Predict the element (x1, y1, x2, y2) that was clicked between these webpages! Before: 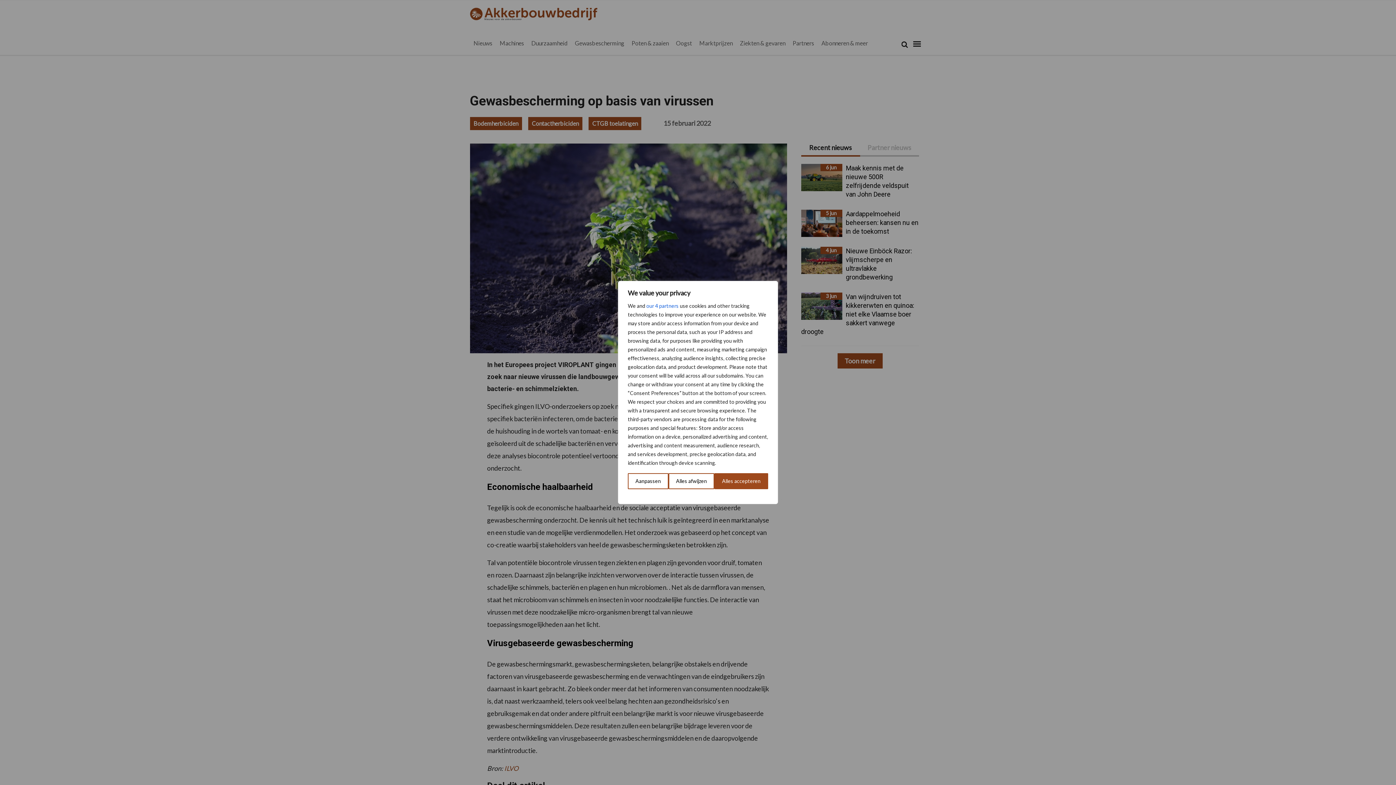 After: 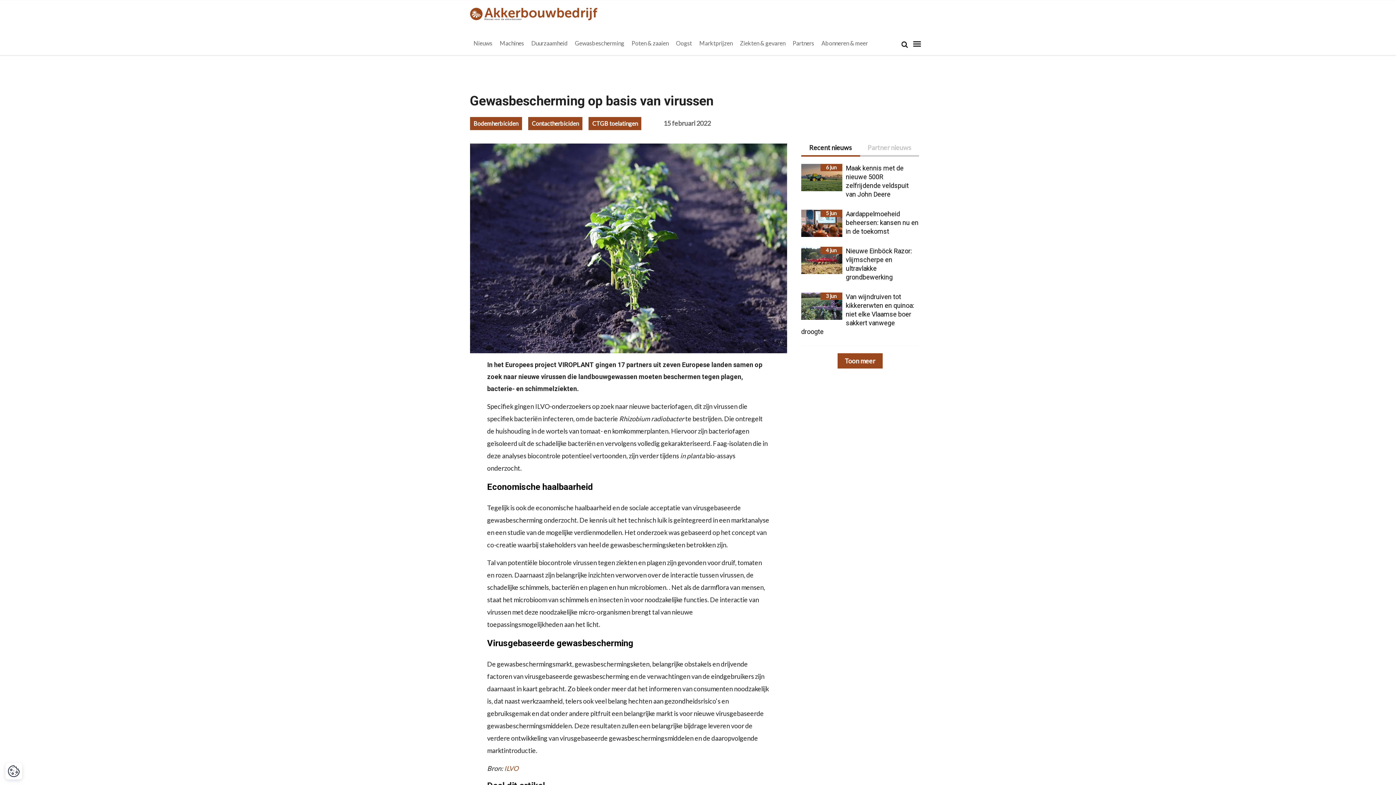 Action: label: Alles afwijzen bbox: (668, 473, 714, 489)